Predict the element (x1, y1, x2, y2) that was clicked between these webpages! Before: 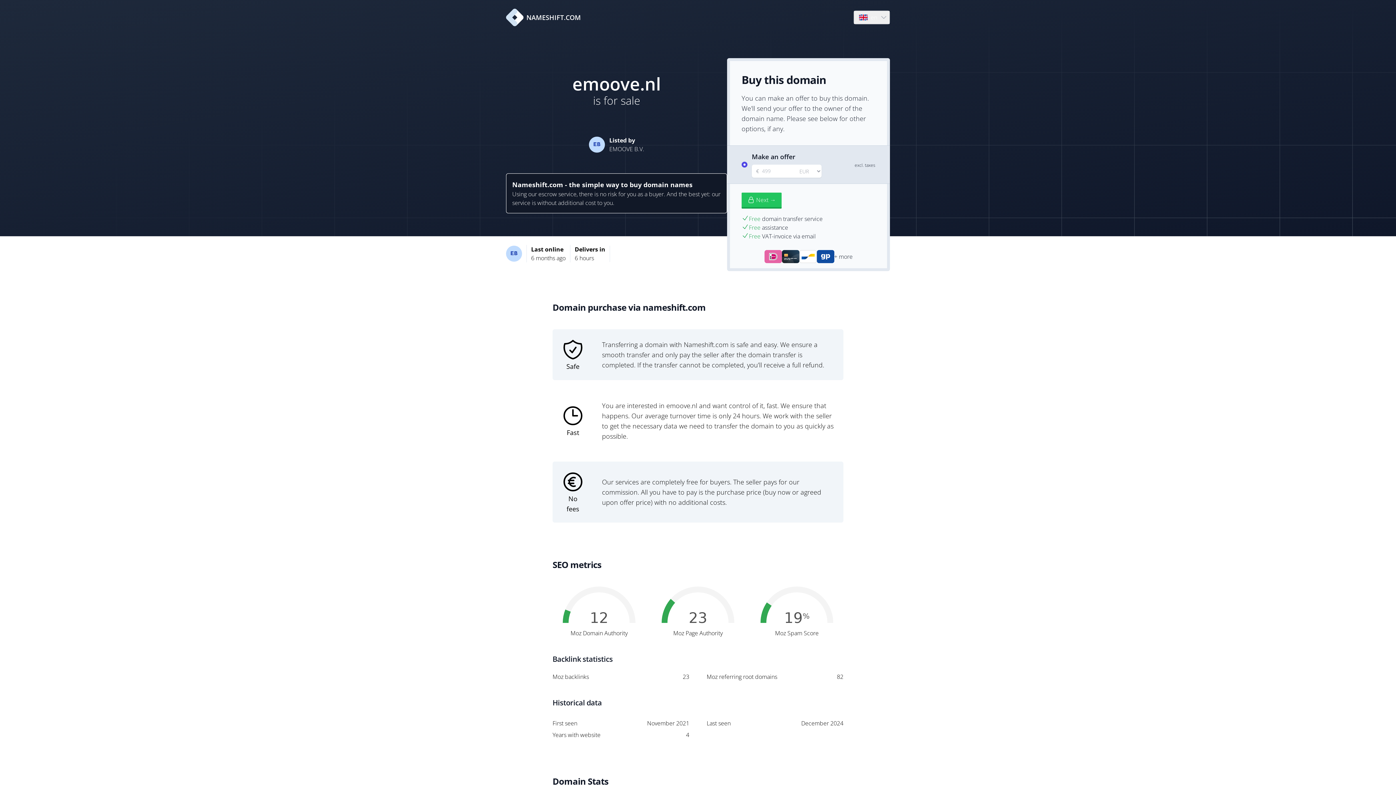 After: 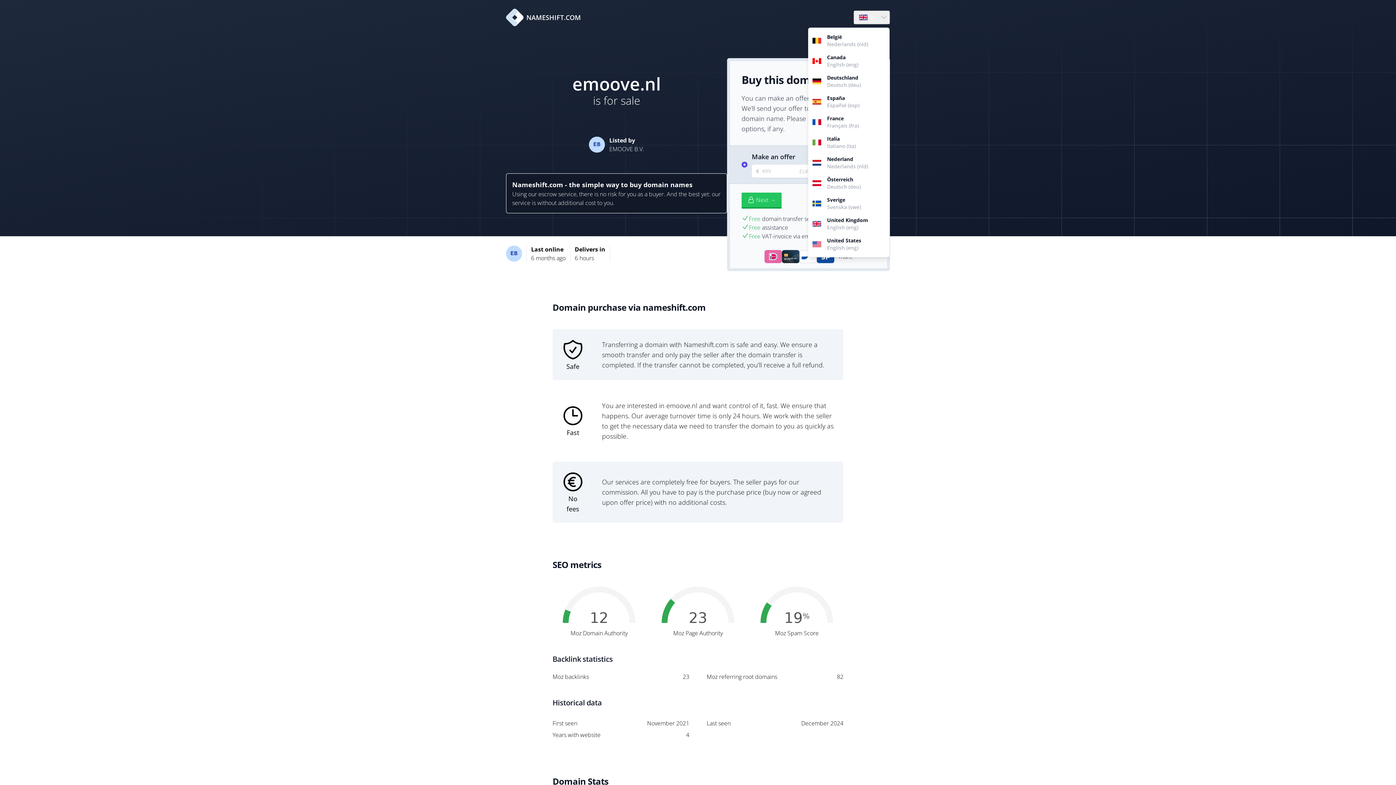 Action: label: Language bbox: (854, 10, 889, 24)